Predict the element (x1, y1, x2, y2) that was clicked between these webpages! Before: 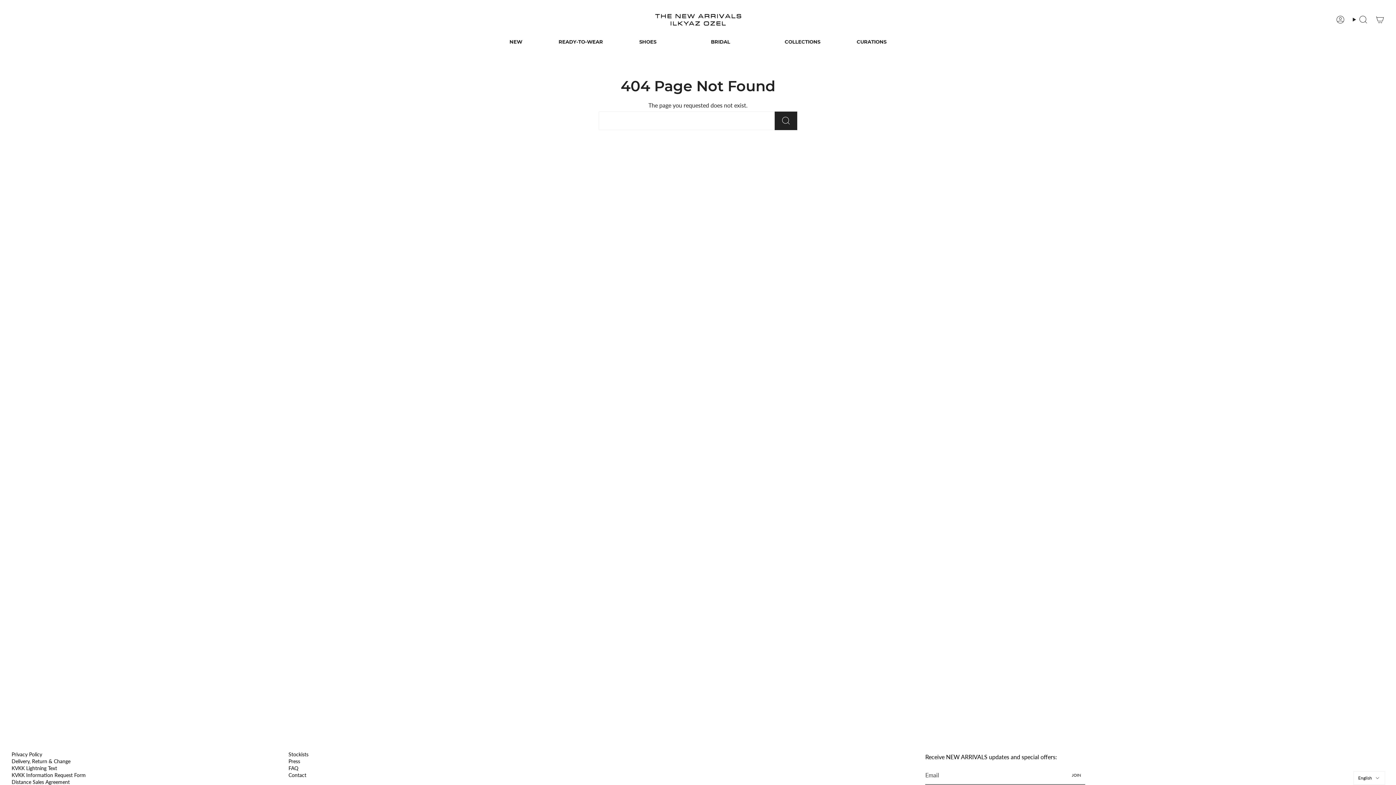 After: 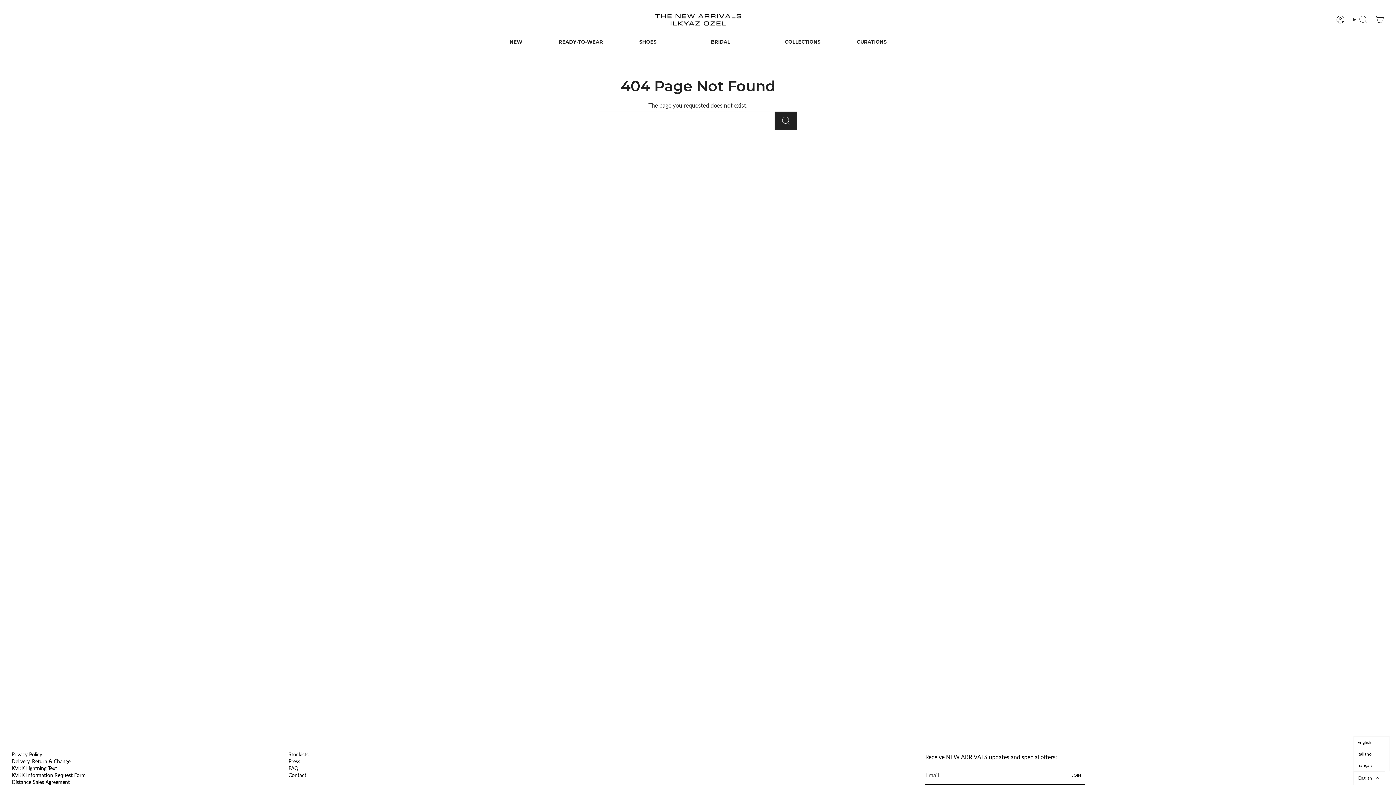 Action: bbox: (1353, 771, 1385, 785) label: English 